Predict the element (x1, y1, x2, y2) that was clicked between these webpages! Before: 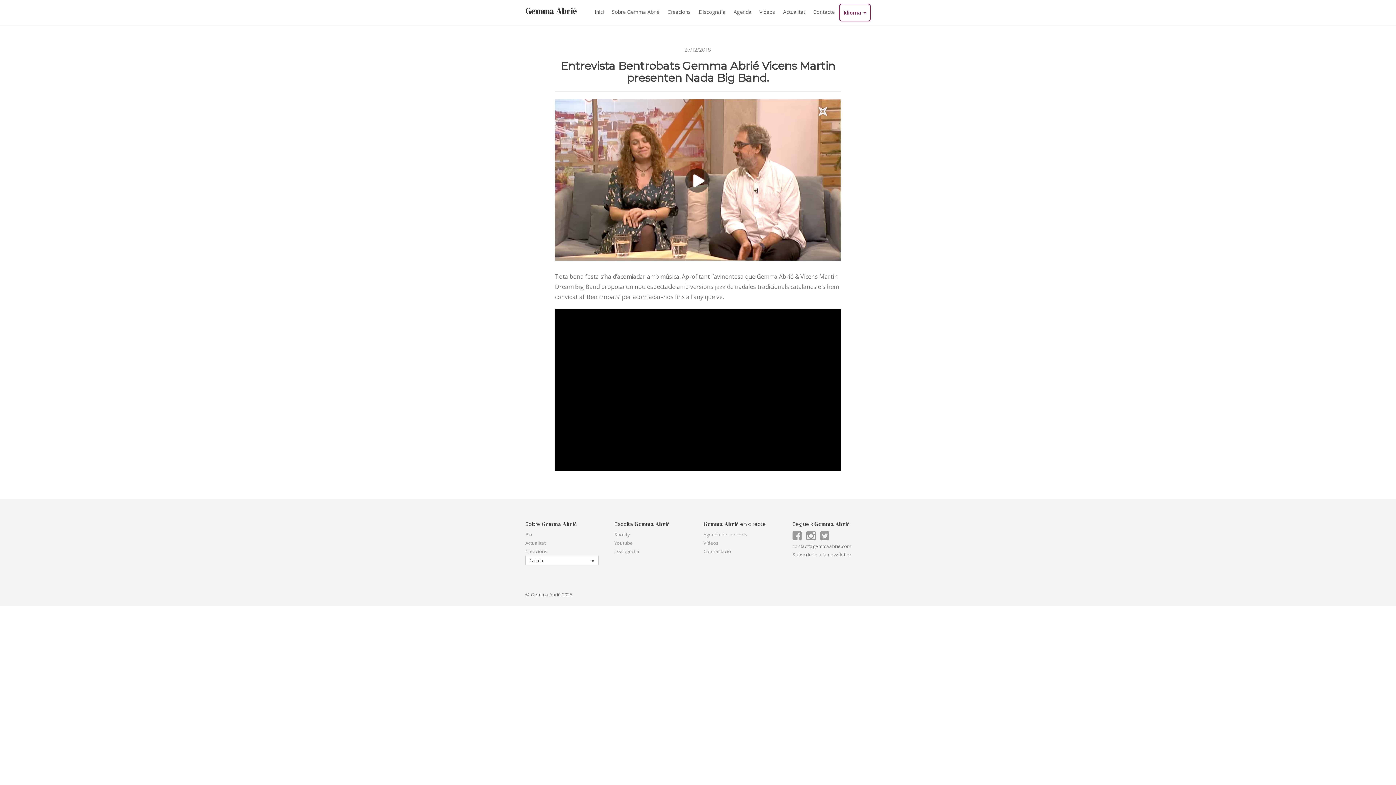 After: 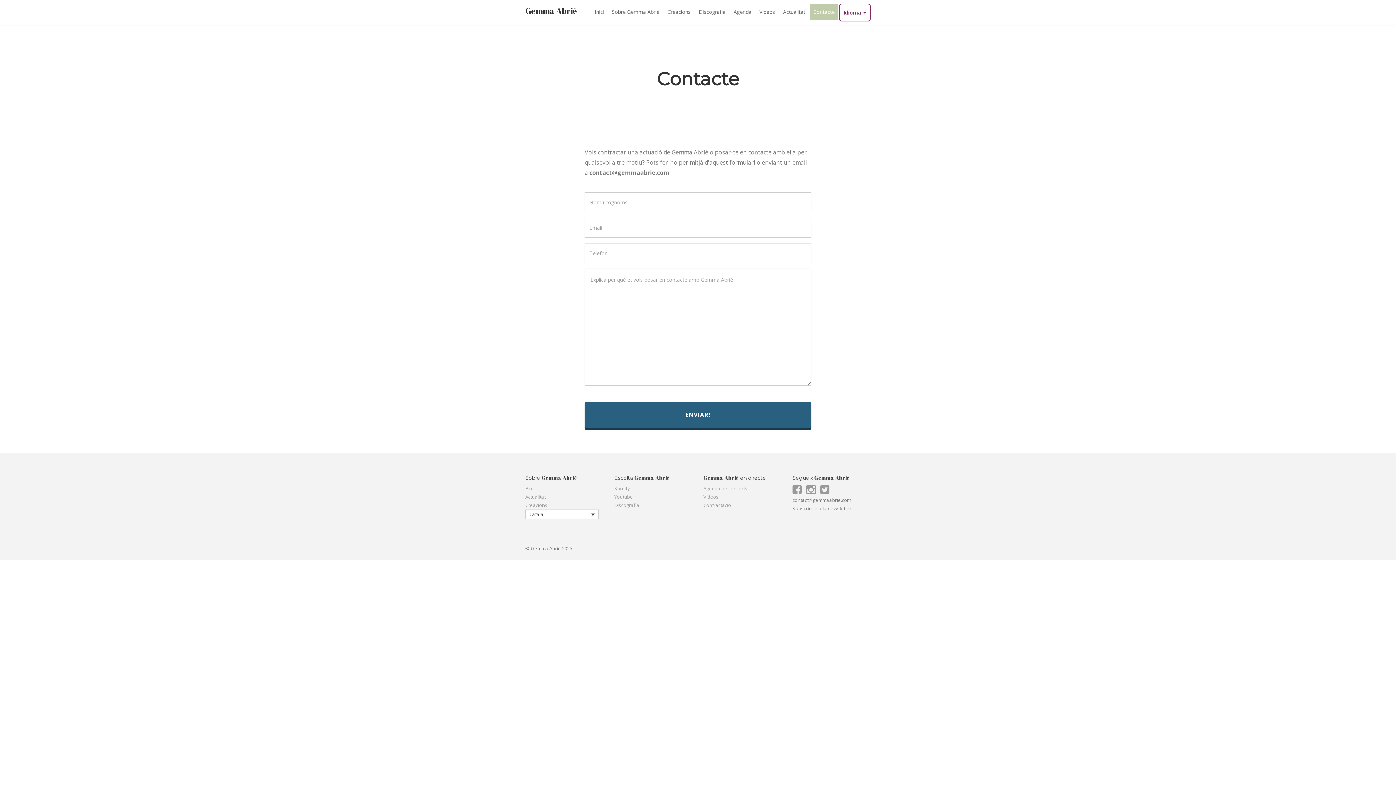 Action: label: Contractació bbox: (703, 548, 731, 554)